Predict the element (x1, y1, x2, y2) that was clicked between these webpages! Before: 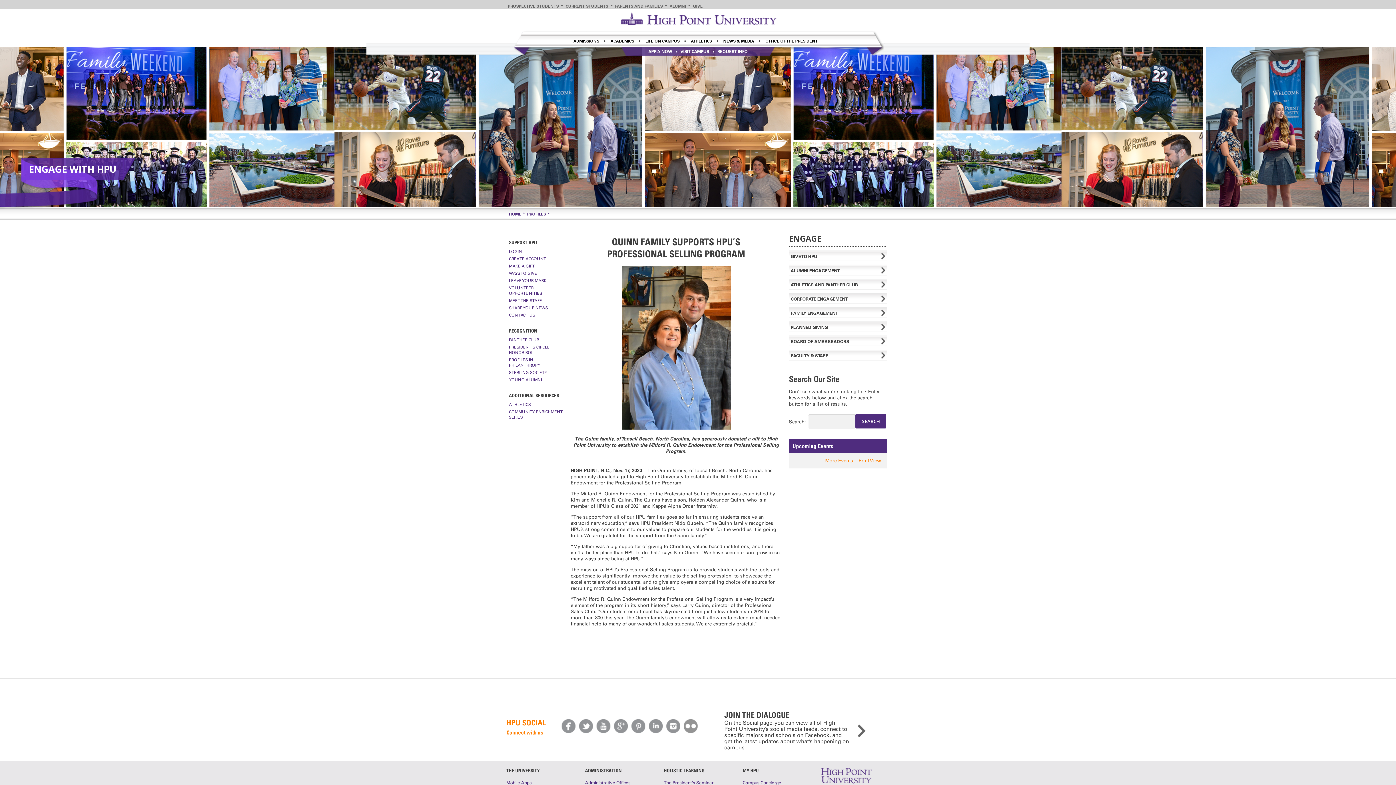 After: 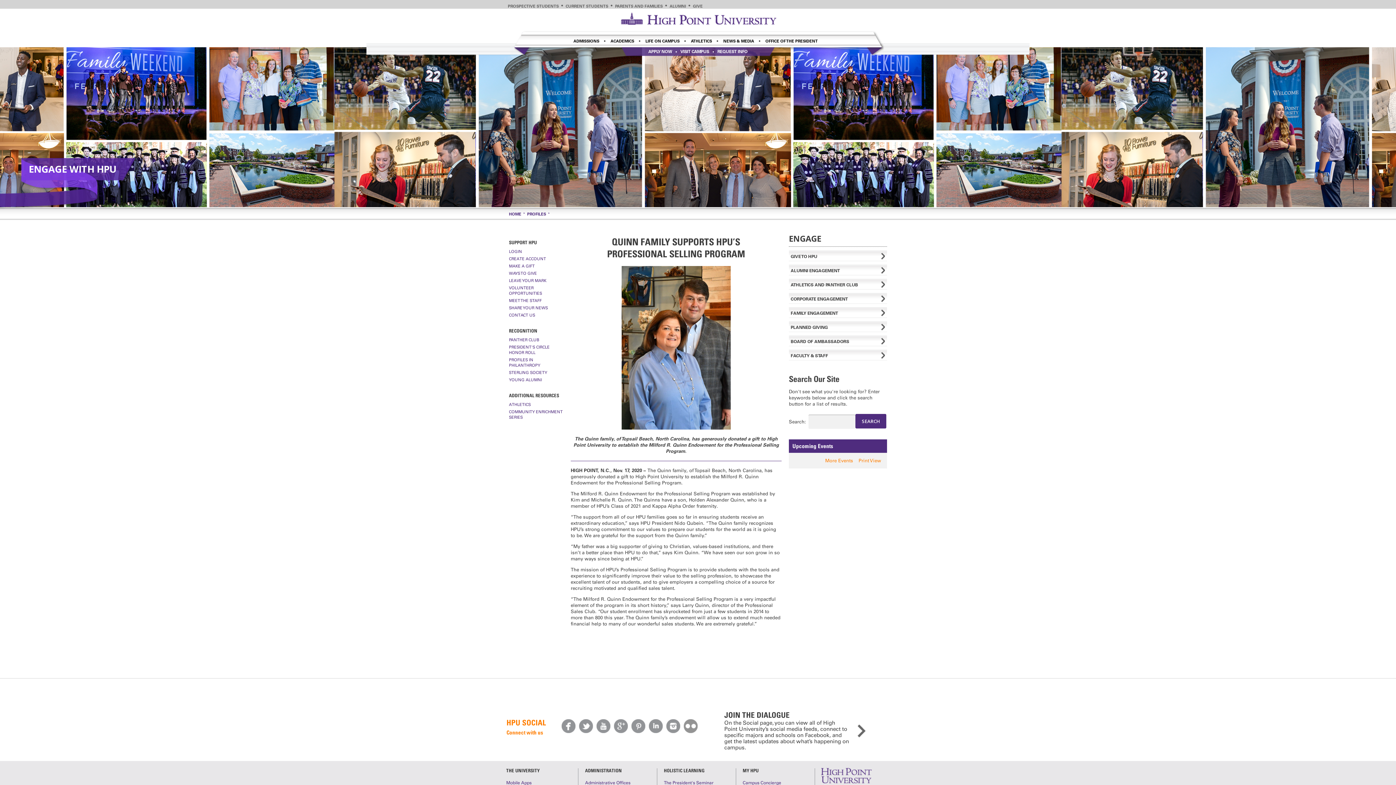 Action: label: SHARE YOUR NEWS bbox: (509, 304, 563, 312)